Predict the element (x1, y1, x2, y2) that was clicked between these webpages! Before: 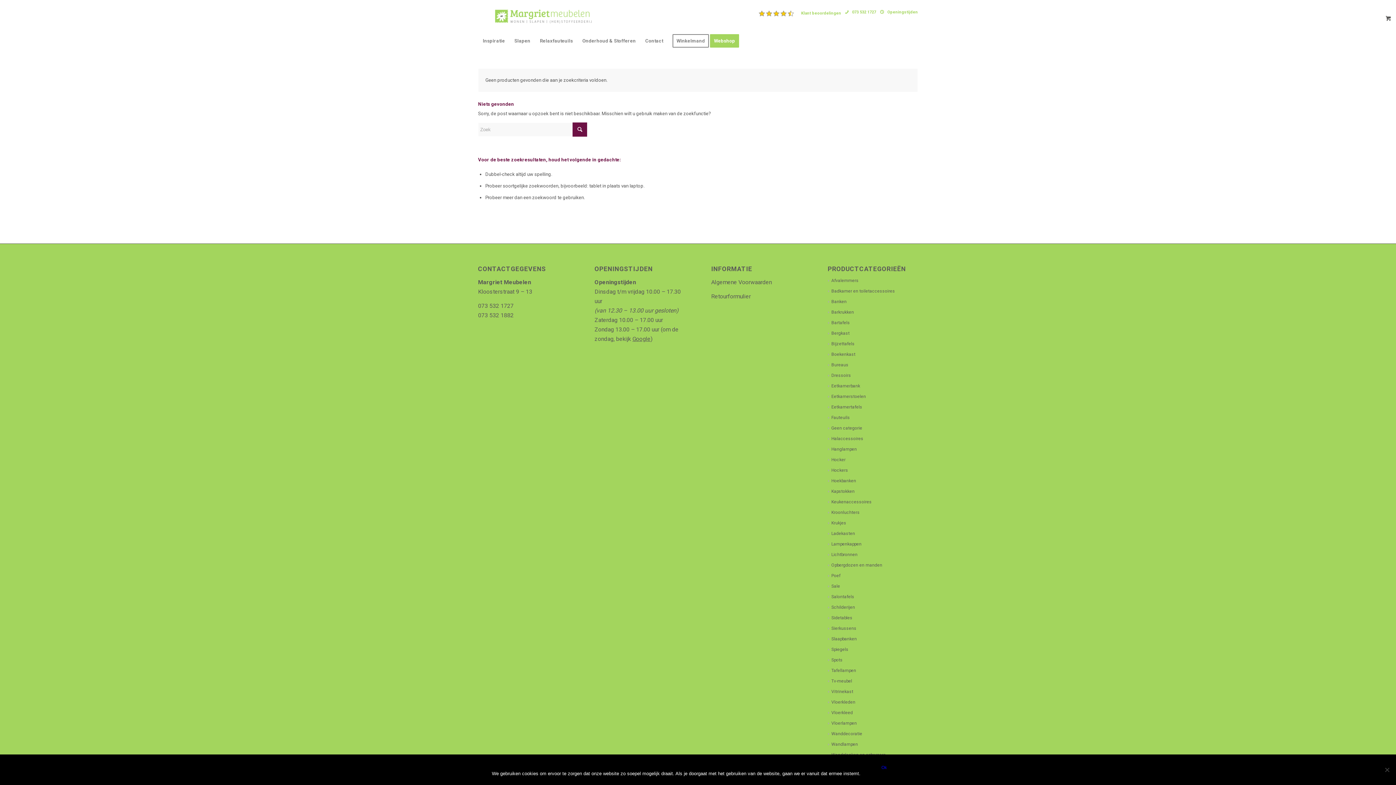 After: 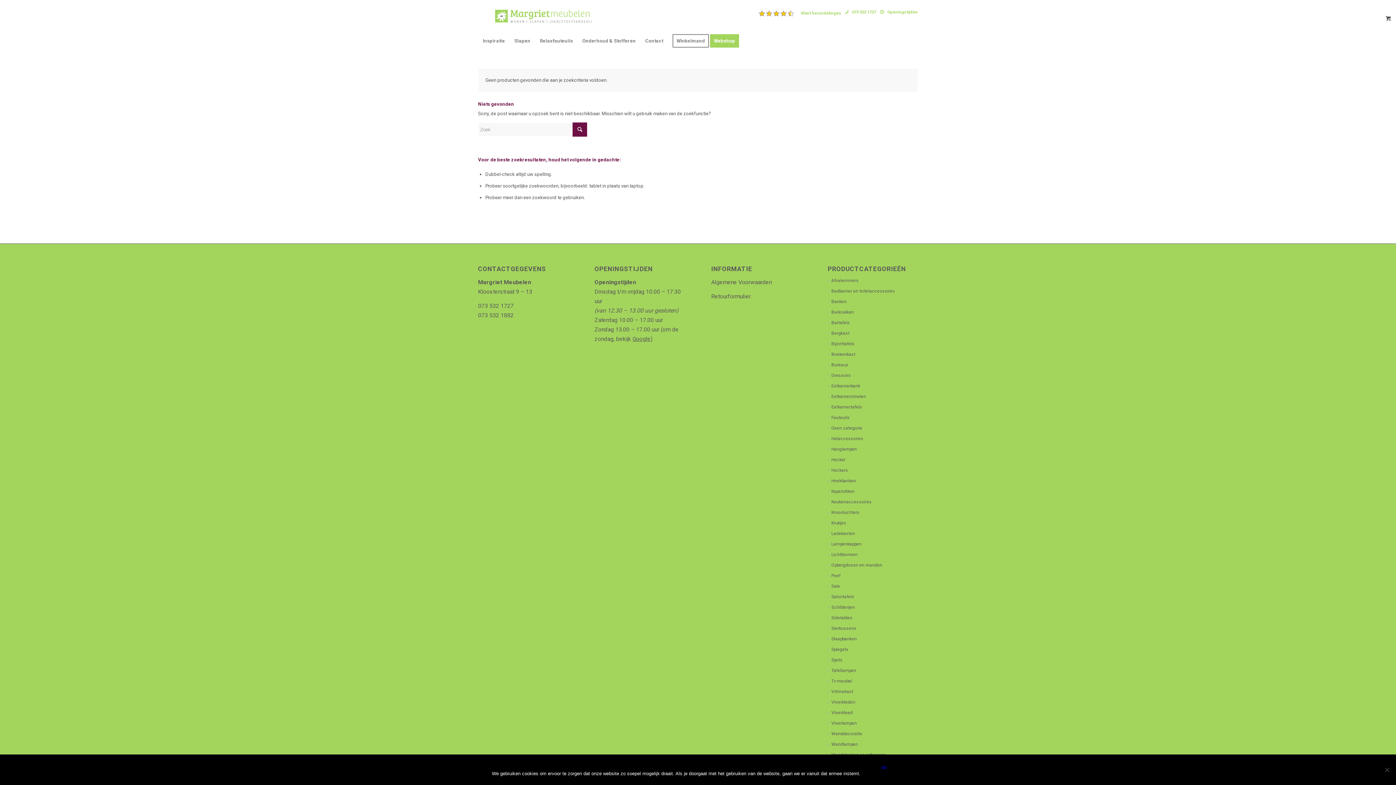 Action: label: Barkrukken bbox: (828, 309, 854, 314)